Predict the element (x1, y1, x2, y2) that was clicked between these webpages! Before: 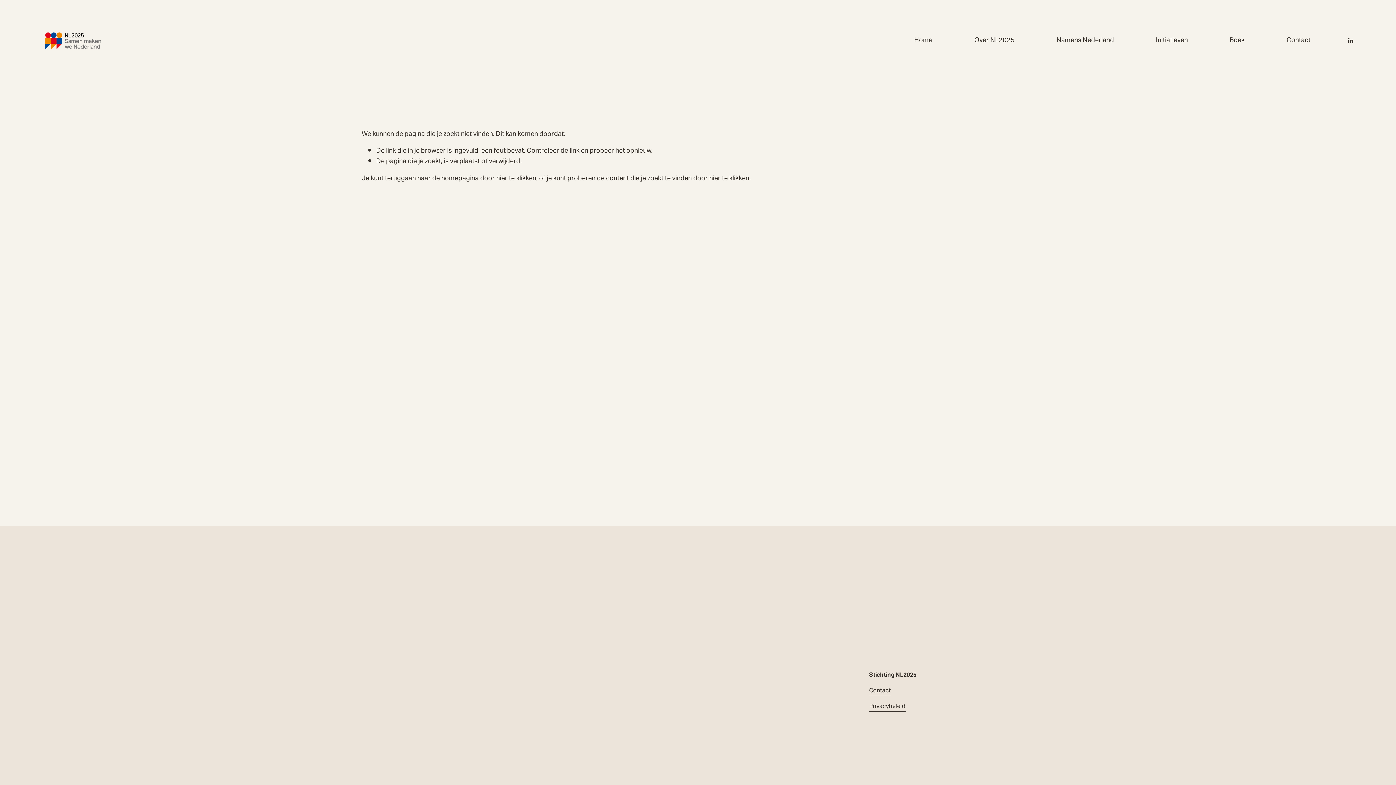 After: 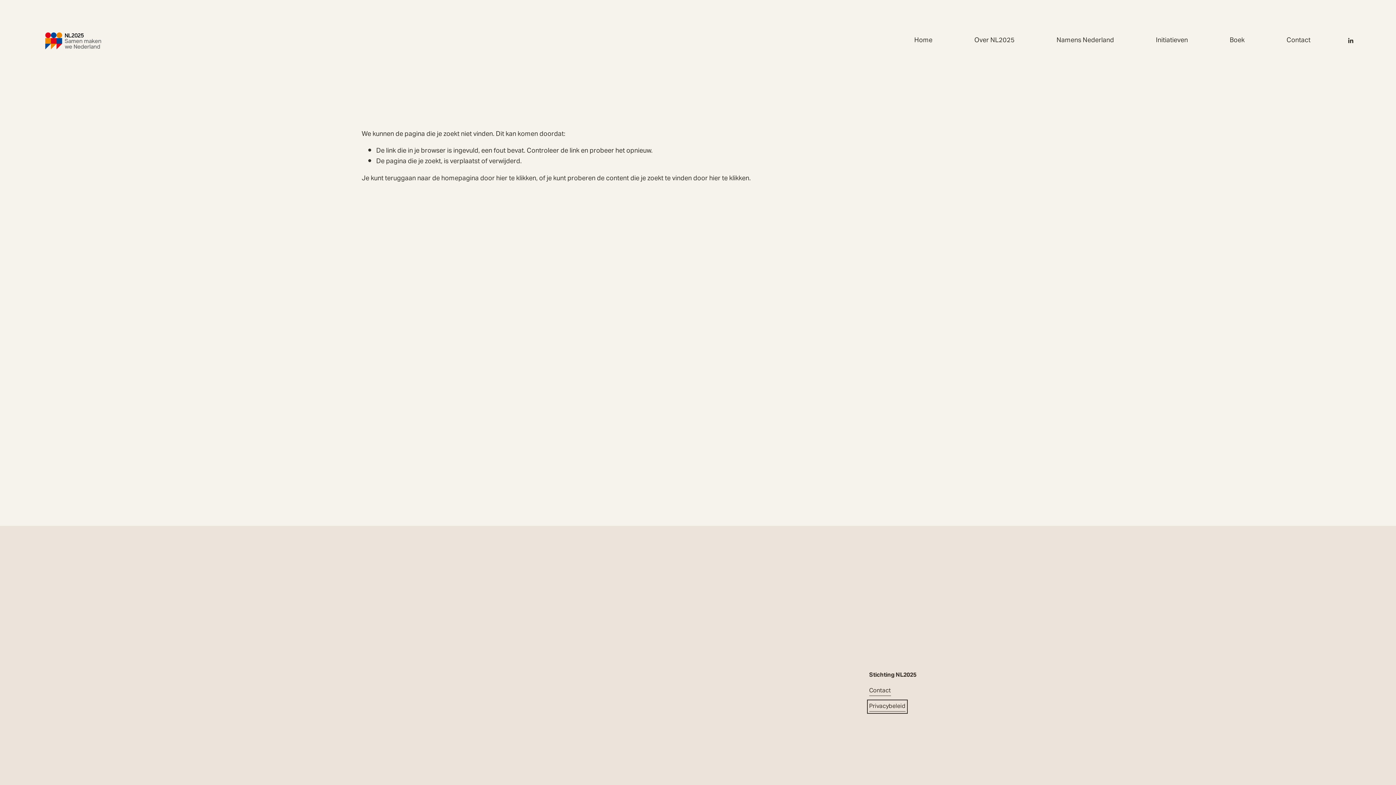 Action: label: Privacybeleid bbox: (869, 702, 905, 712)